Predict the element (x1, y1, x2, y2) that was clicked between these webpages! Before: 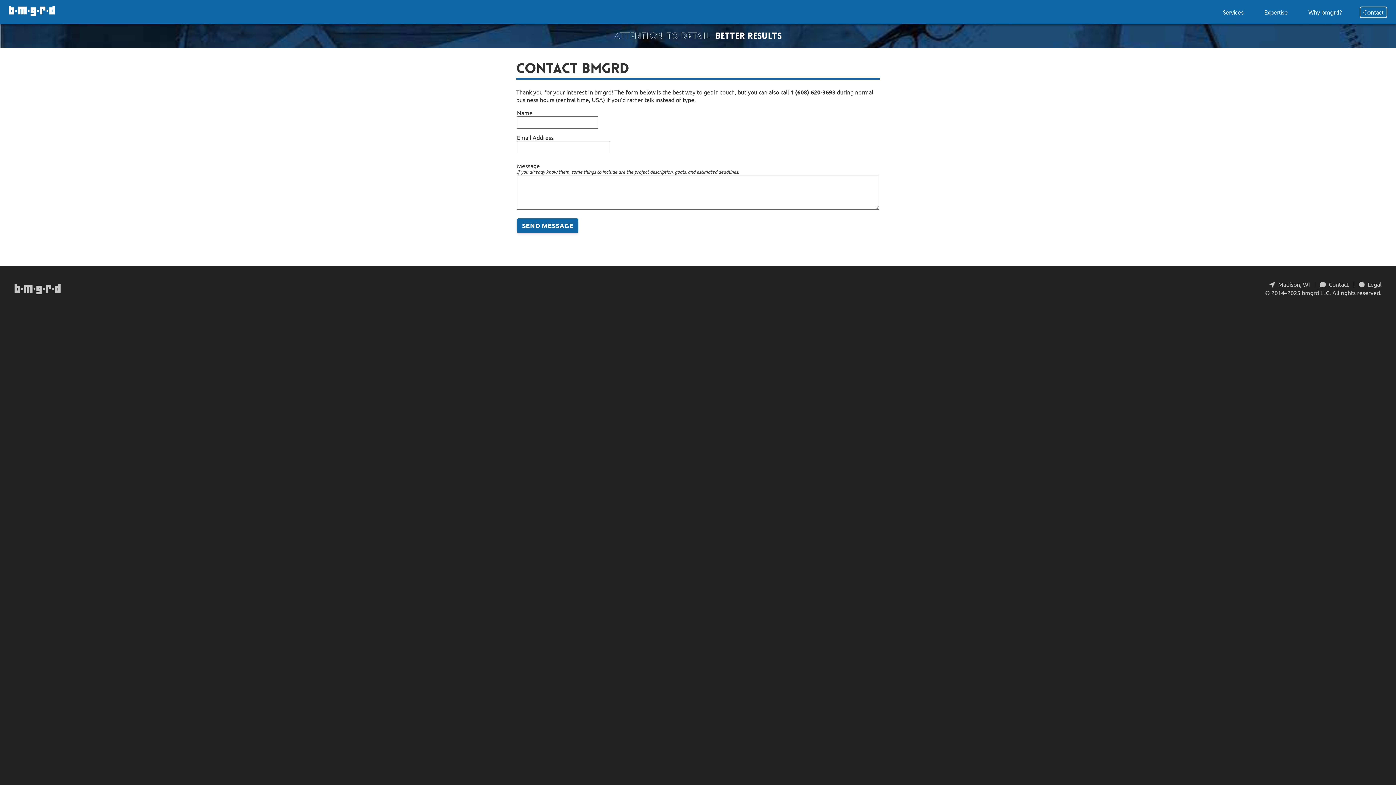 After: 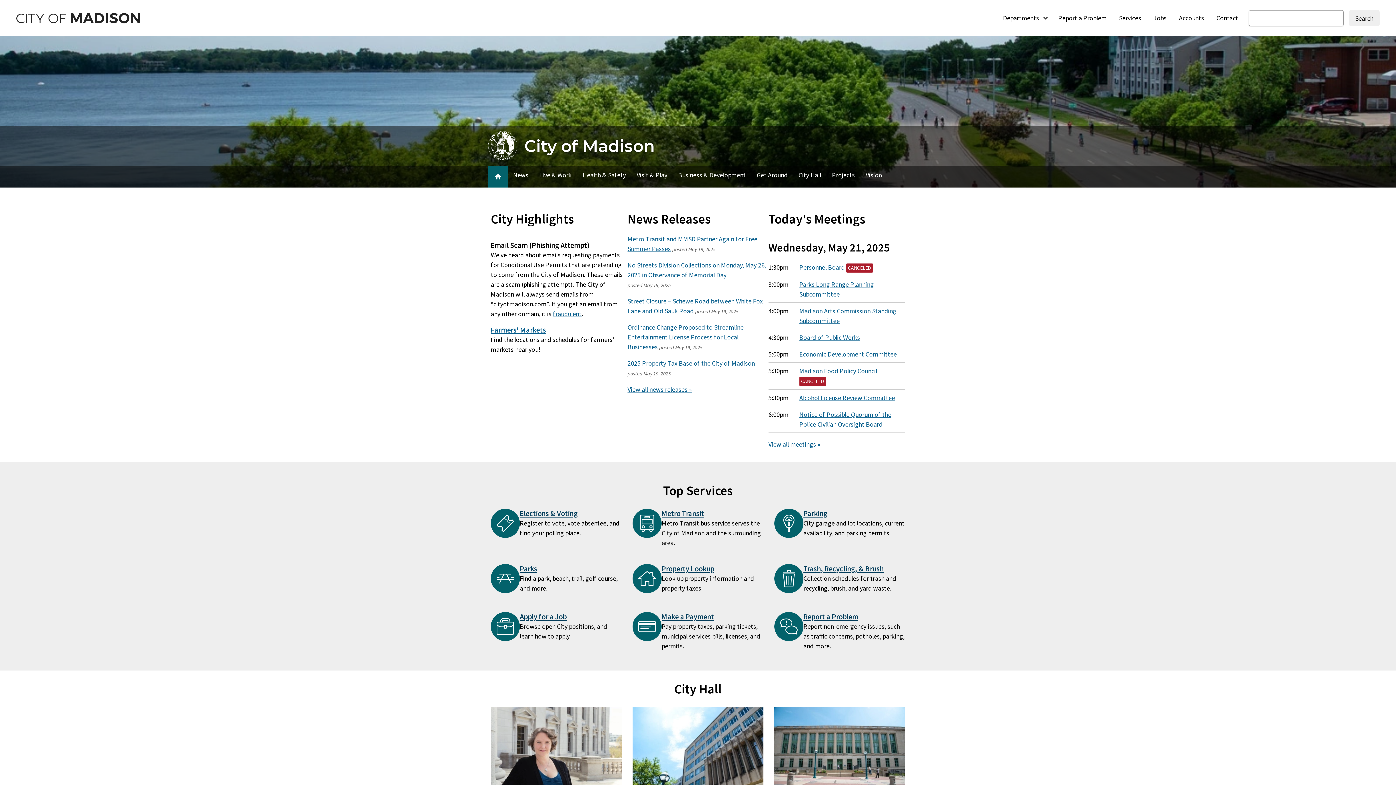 Action: label: Madison, WI bbox: (1269, 280, 1310, 288)